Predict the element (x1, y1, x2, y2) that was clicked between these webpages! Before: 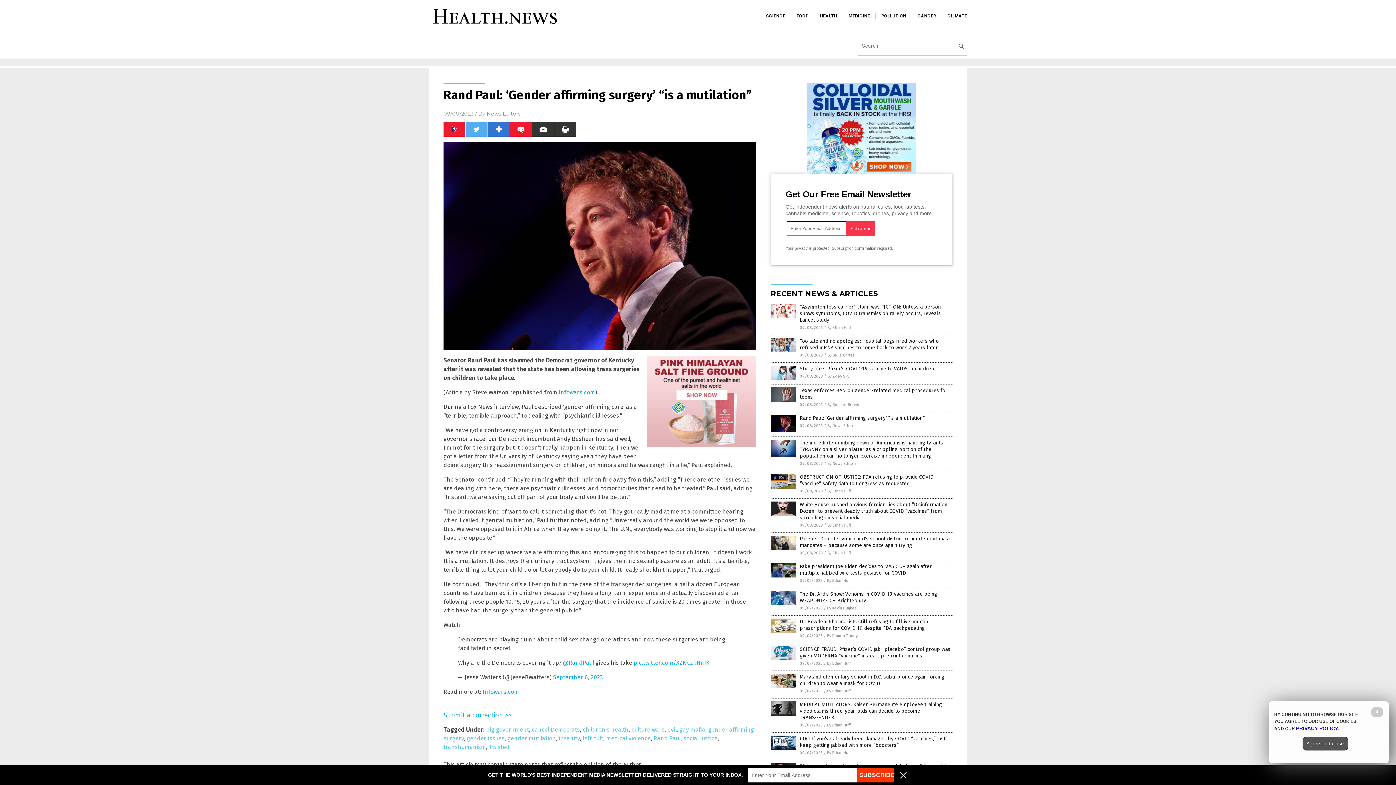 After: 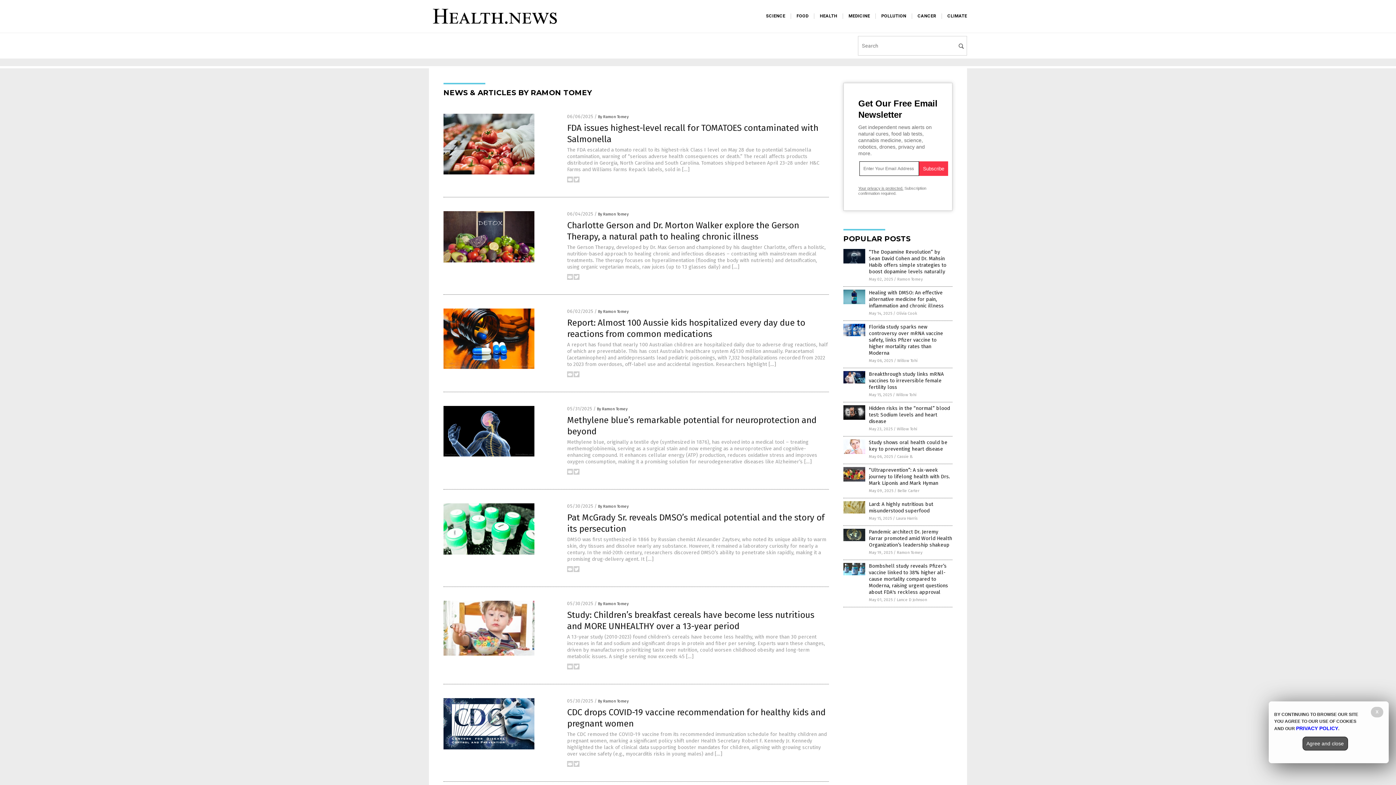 Action: label: By Ramon Tomey bbox: (827, 633, 857, 638)